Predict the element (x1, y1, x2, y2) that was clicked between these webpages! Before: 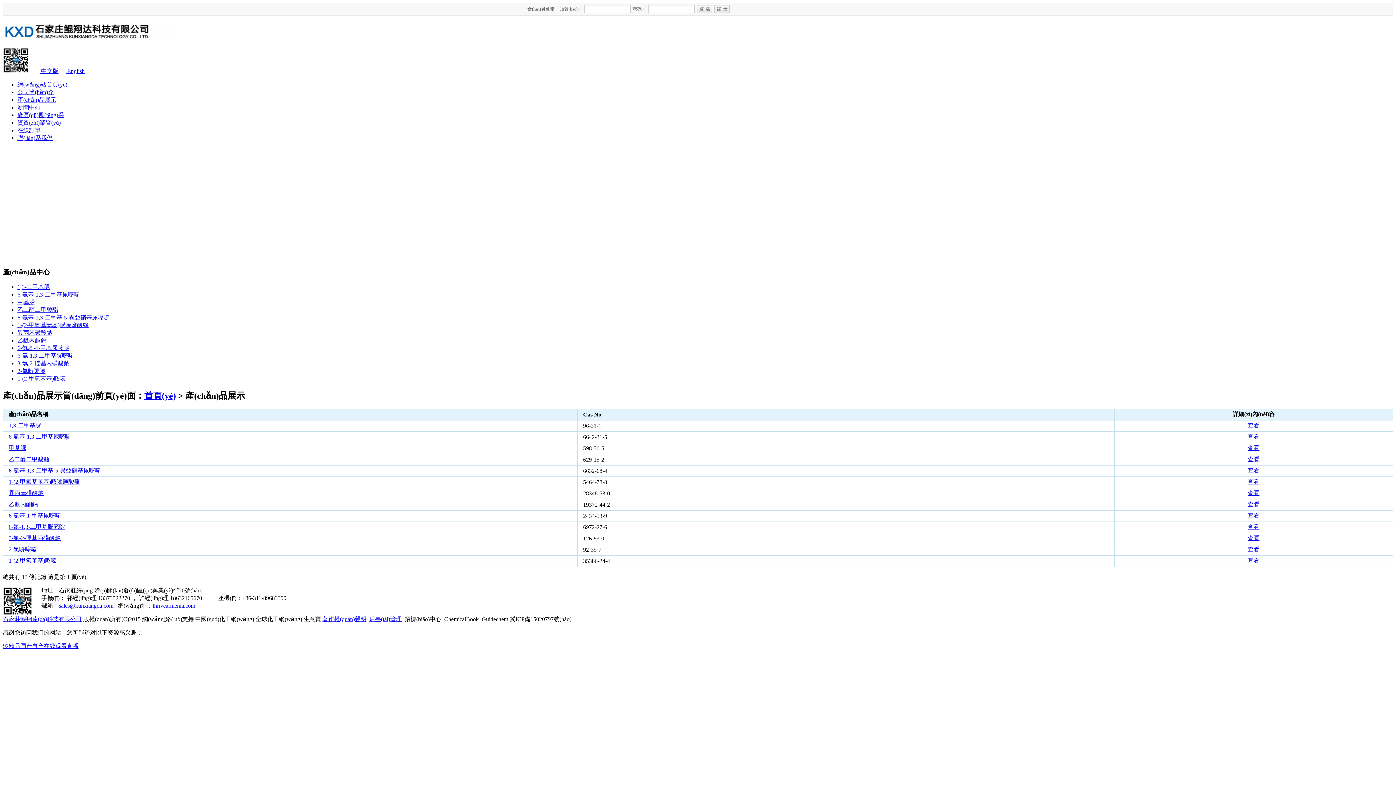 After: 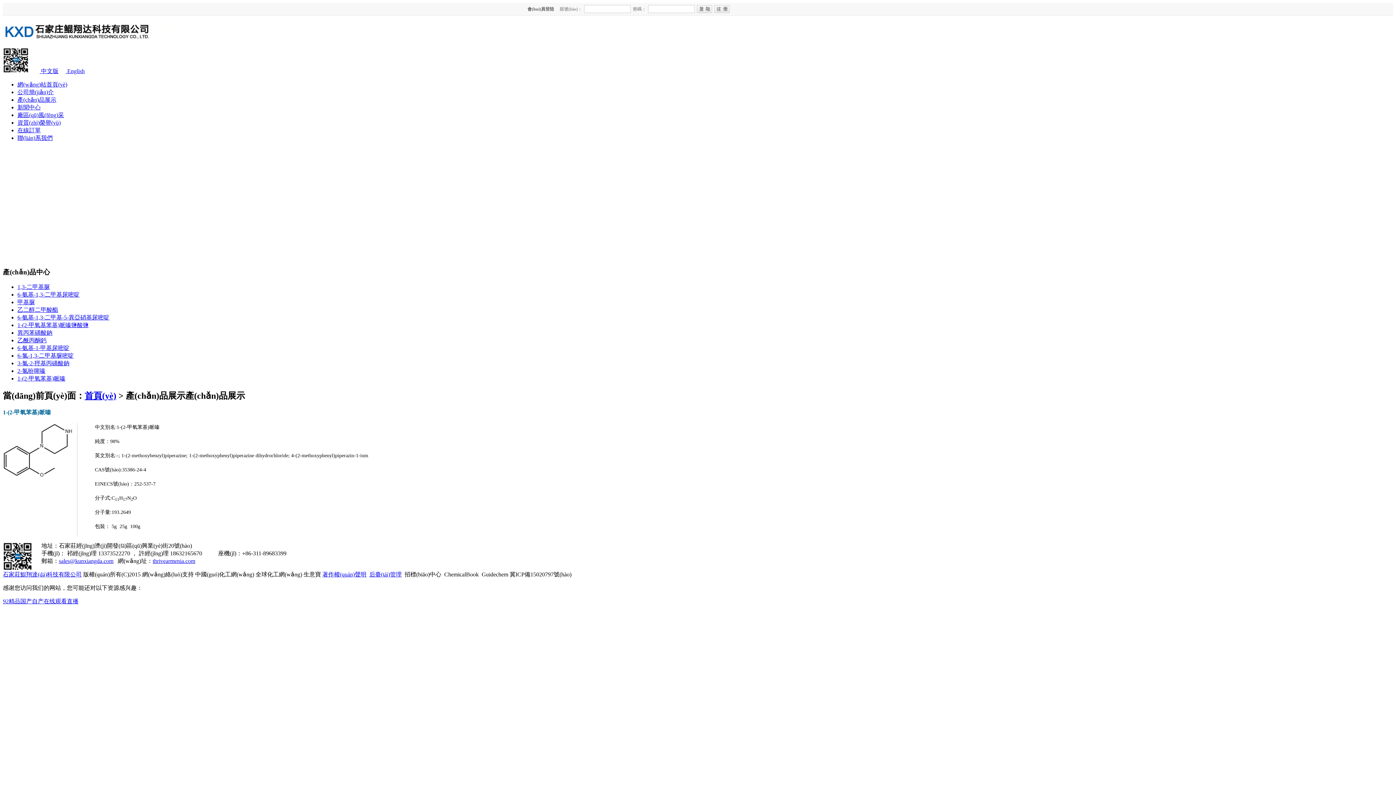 Action: bbox: (17, 375, 65, 381) label: 1-(2-甲氧苯基)哌嗪